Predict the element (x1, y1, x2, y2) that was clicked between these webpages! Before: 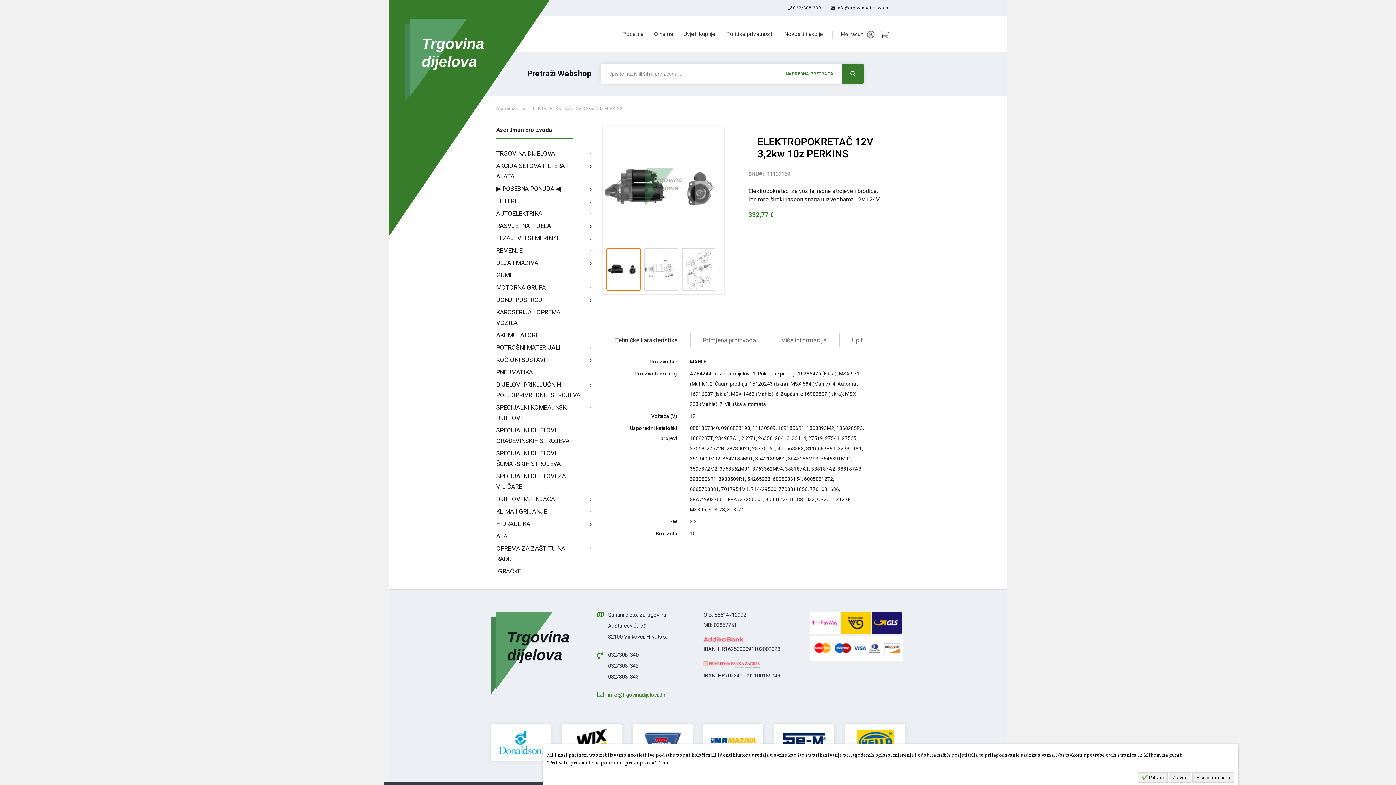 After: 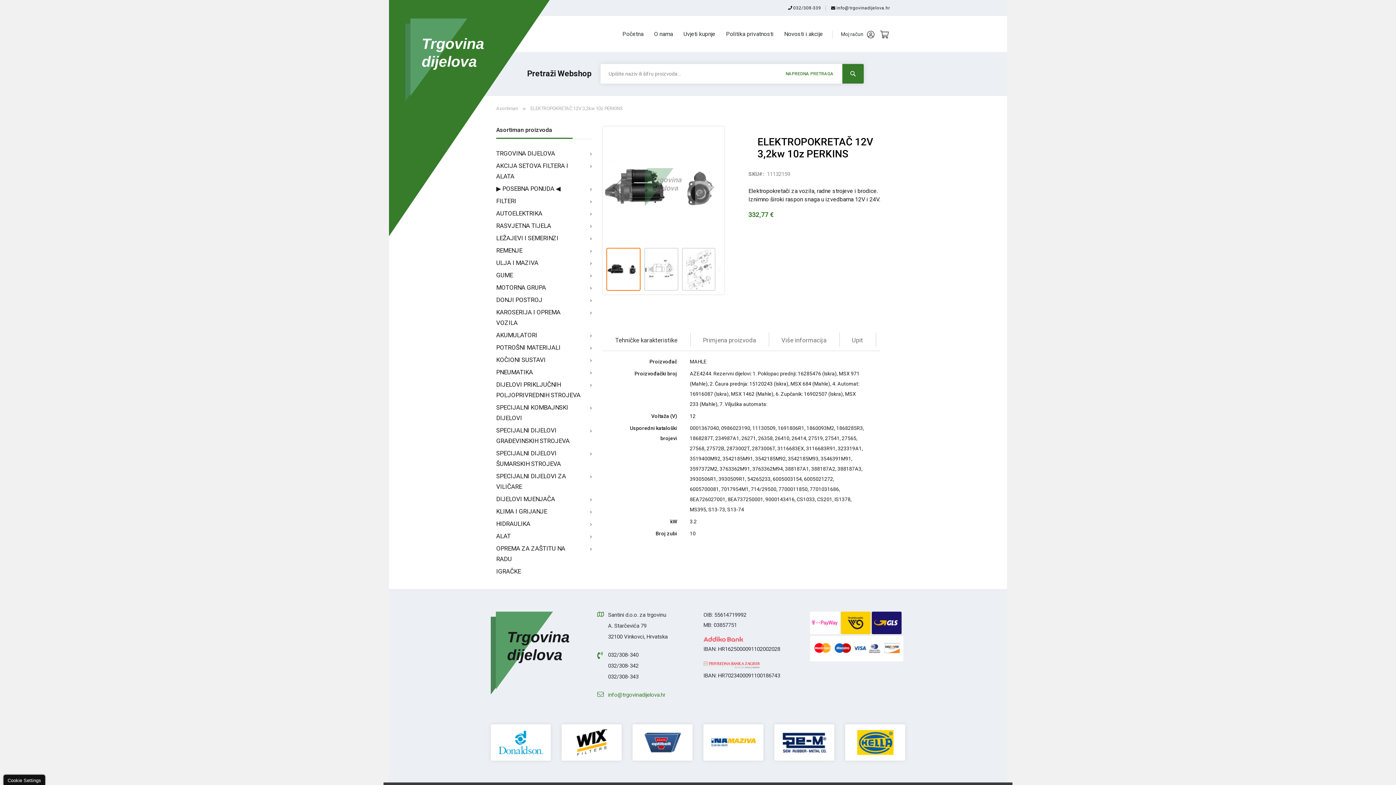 Action: bbox: (1169, 772, 1191, 783) label: Zatvori